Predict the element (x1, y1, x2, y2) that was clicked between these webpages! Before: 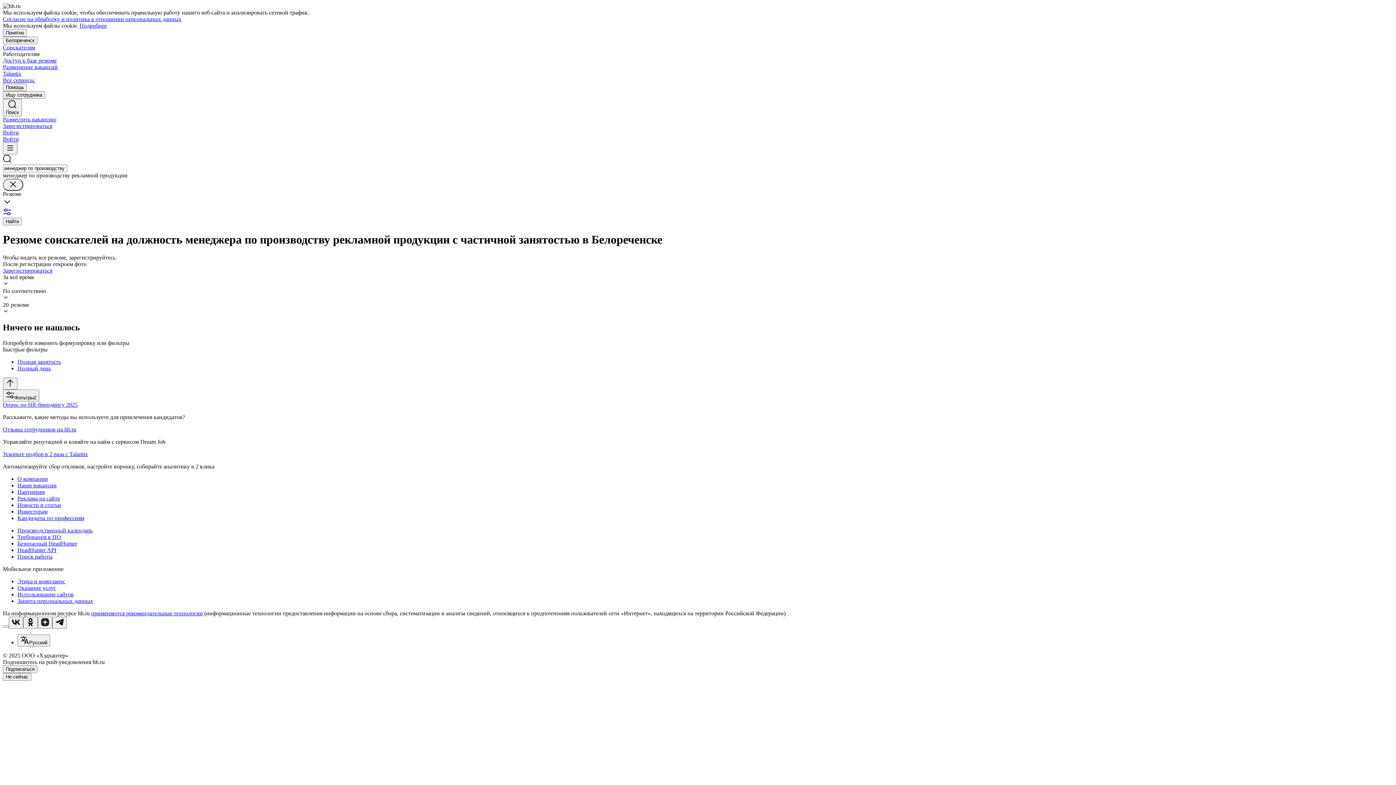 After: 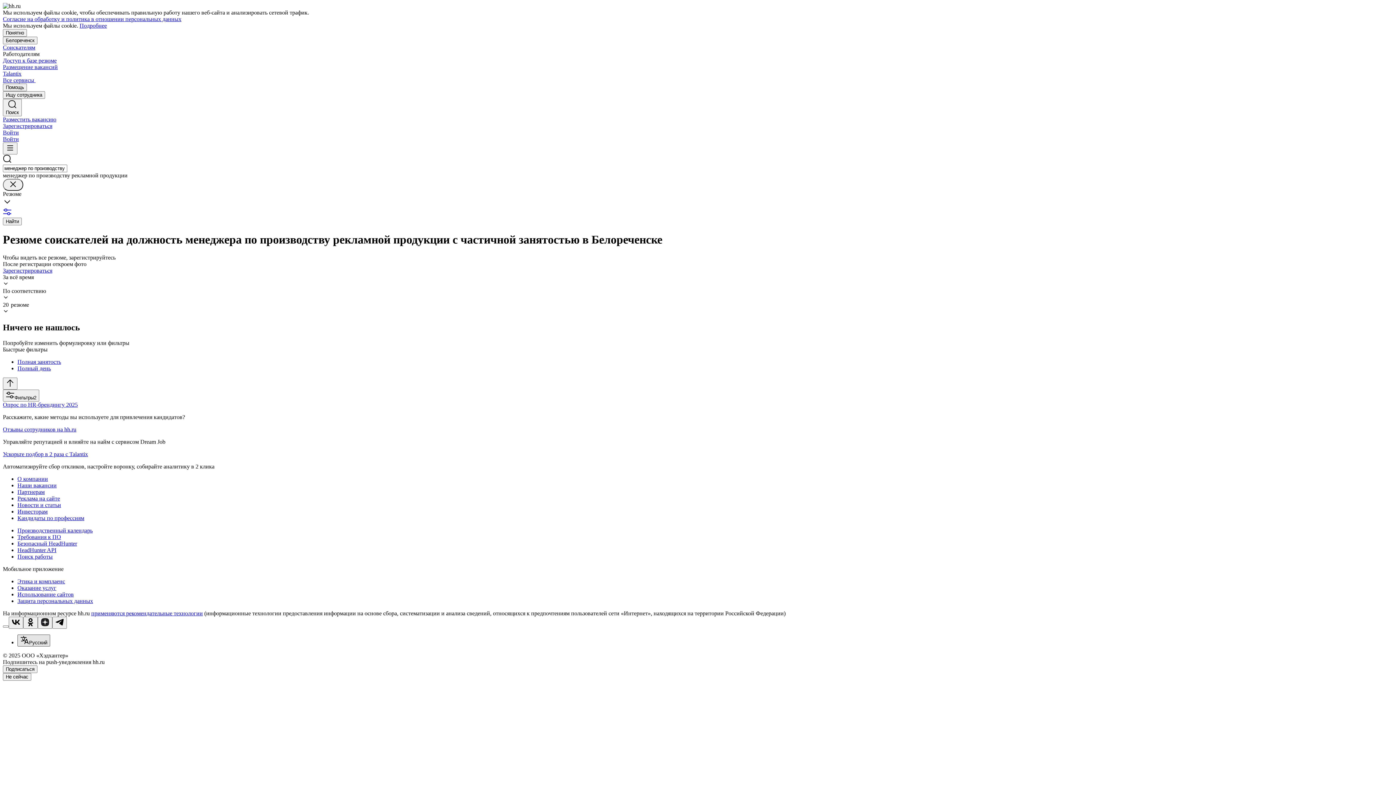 Action: bbox: (17, 634, 50, 646) label: Русский